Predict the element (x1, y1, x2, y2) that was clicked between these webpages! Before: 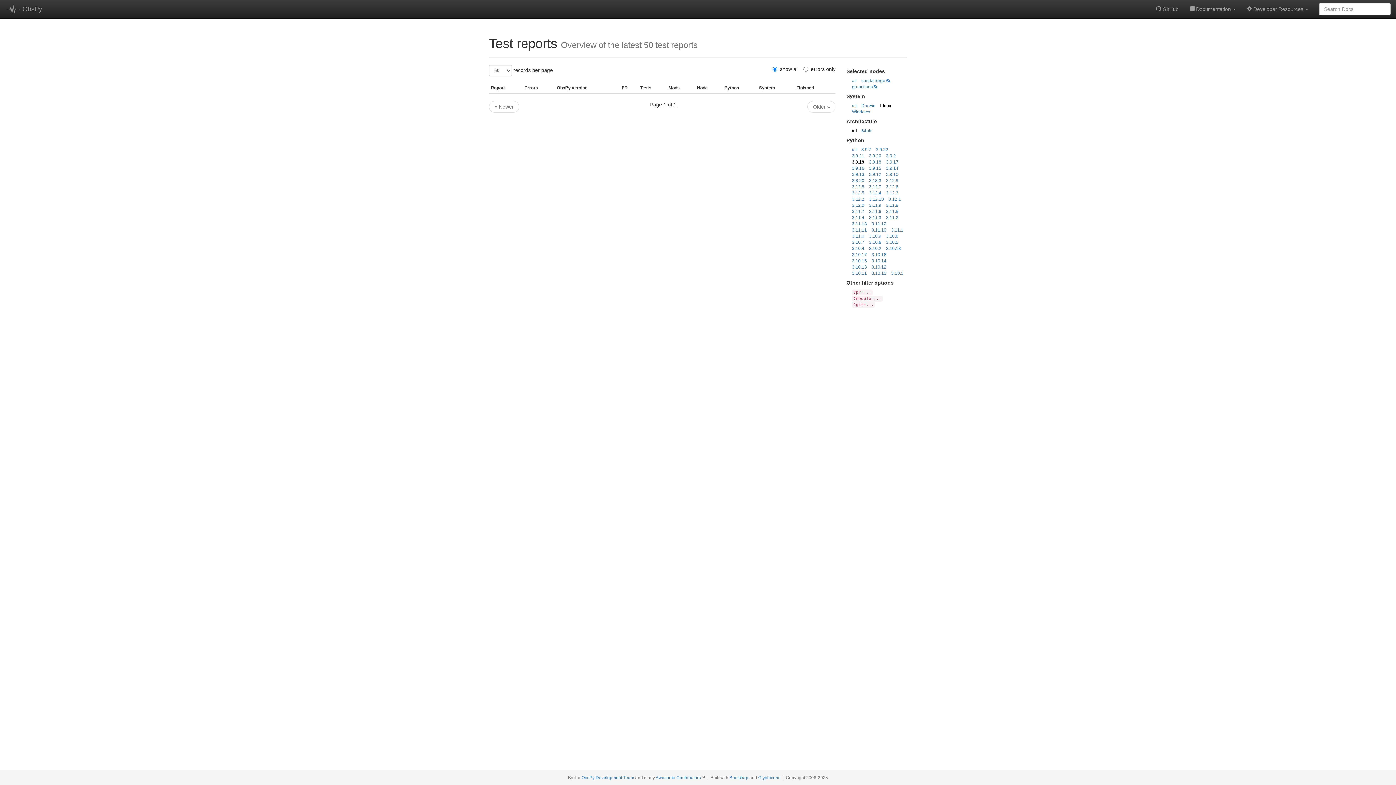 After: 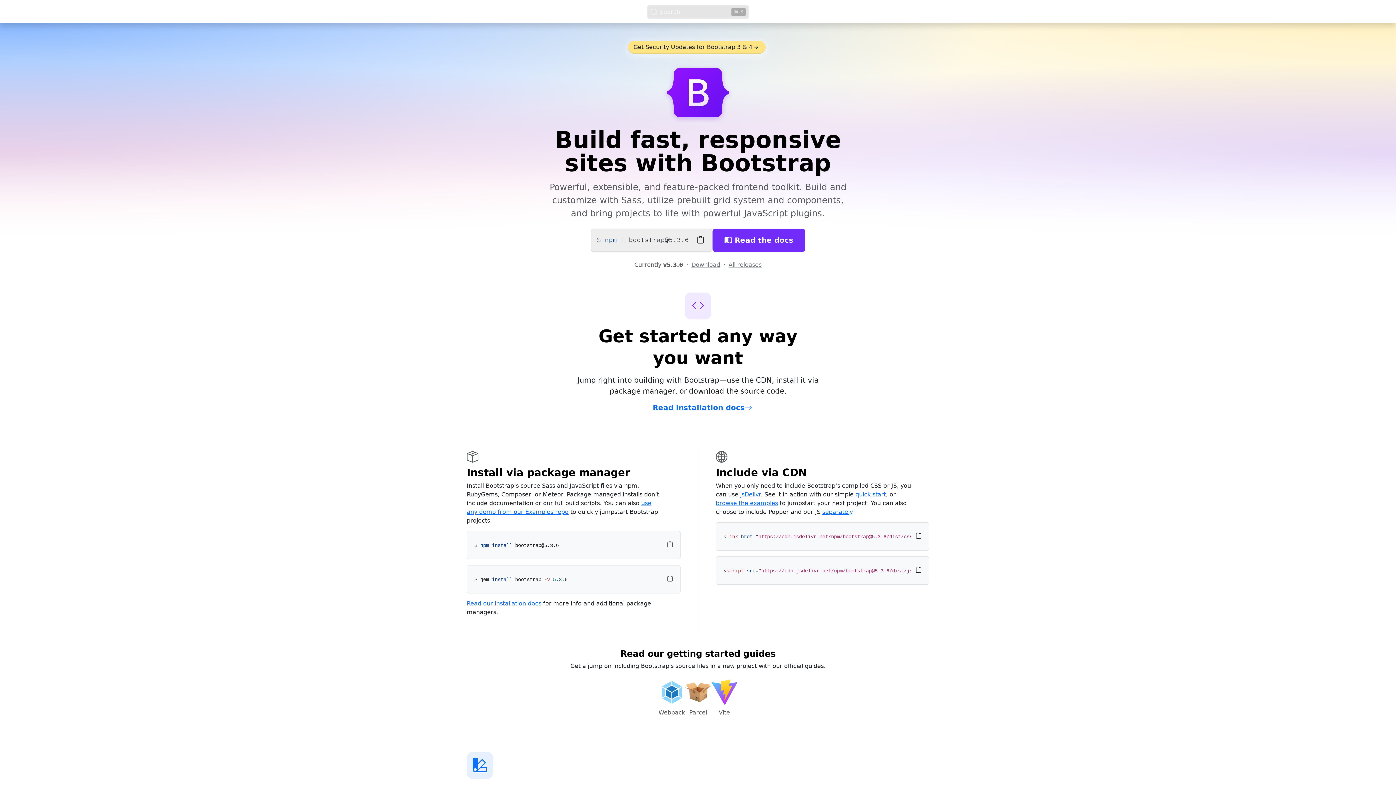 Action: bbox: (729, 775, 748, 780) label: Bootstrap